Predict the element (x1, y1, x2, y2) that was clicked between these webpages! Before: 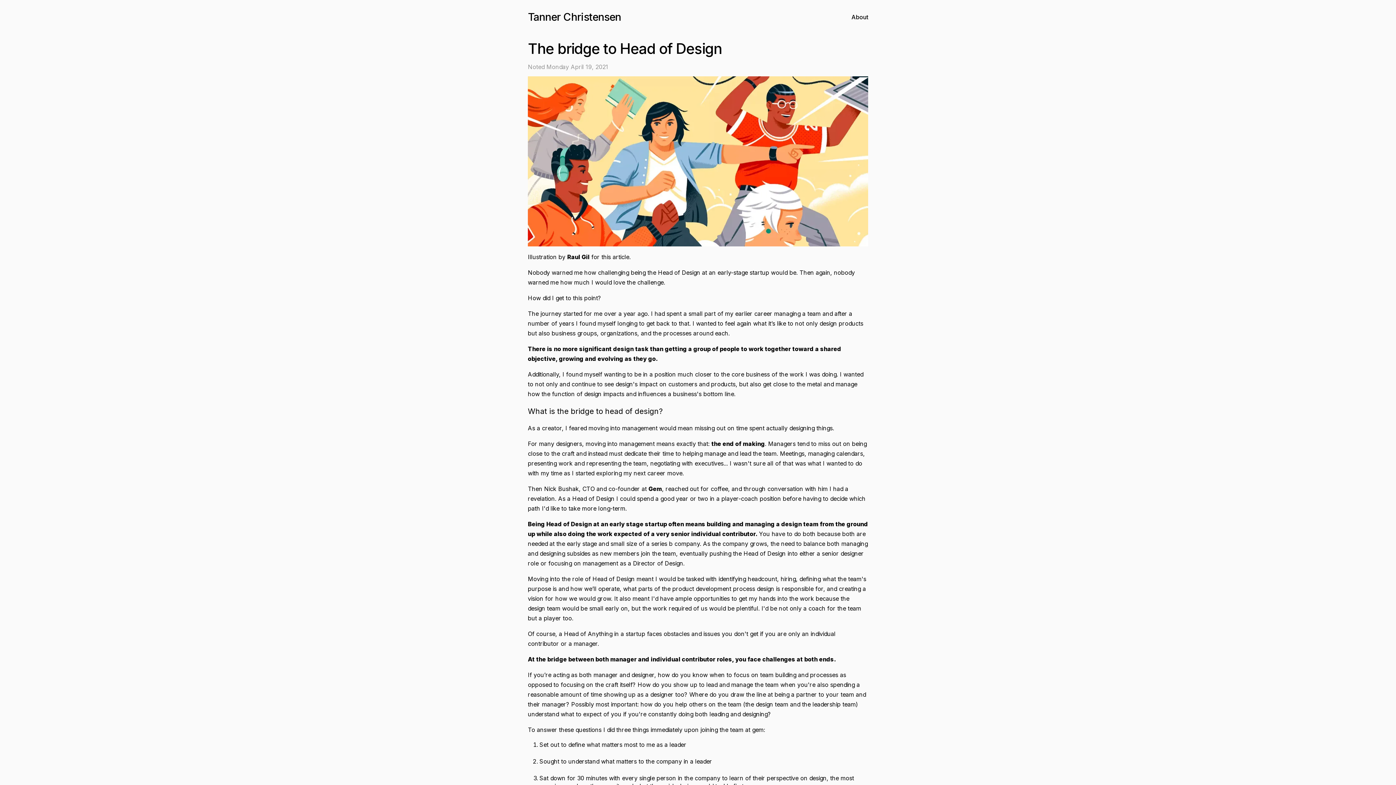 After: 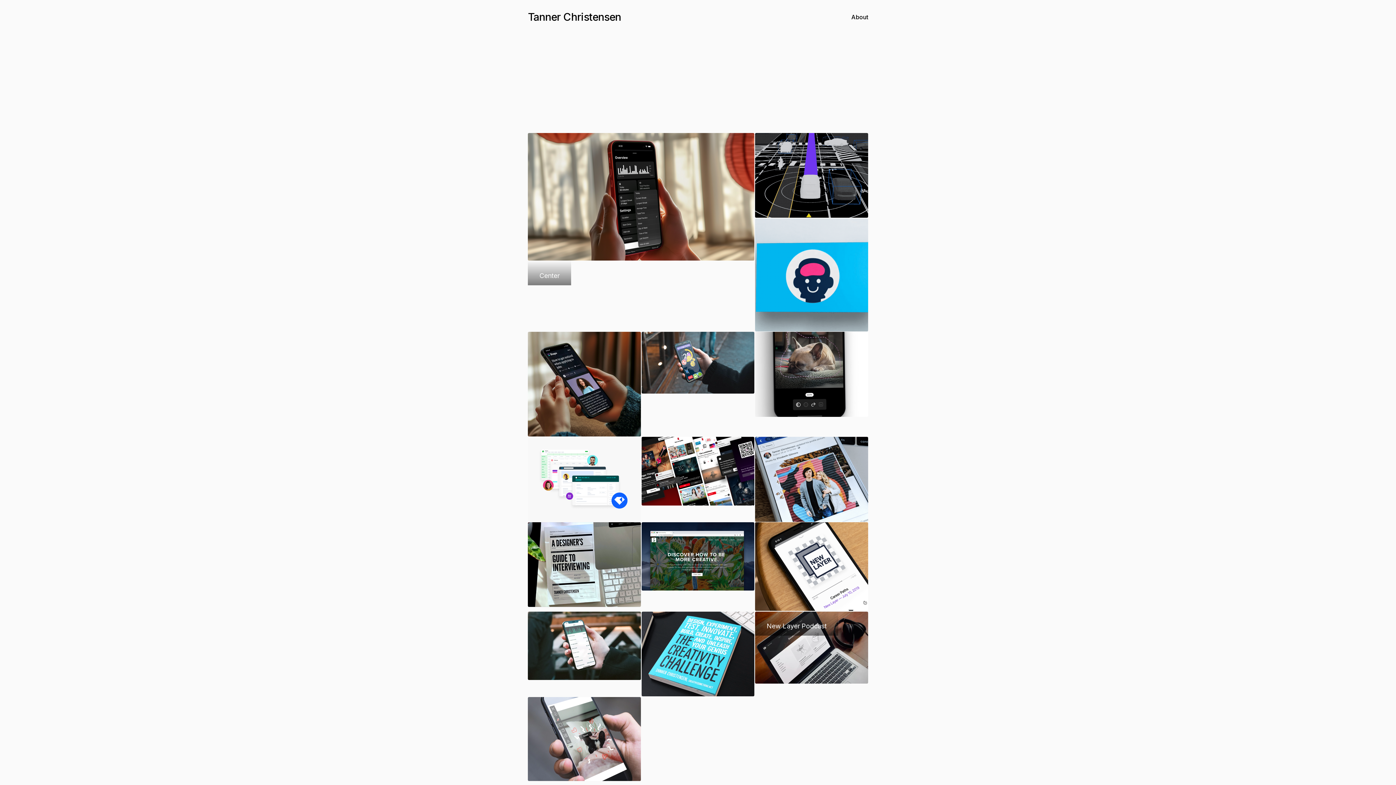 Action: bbox: (528, 12, 621, 22) label: home